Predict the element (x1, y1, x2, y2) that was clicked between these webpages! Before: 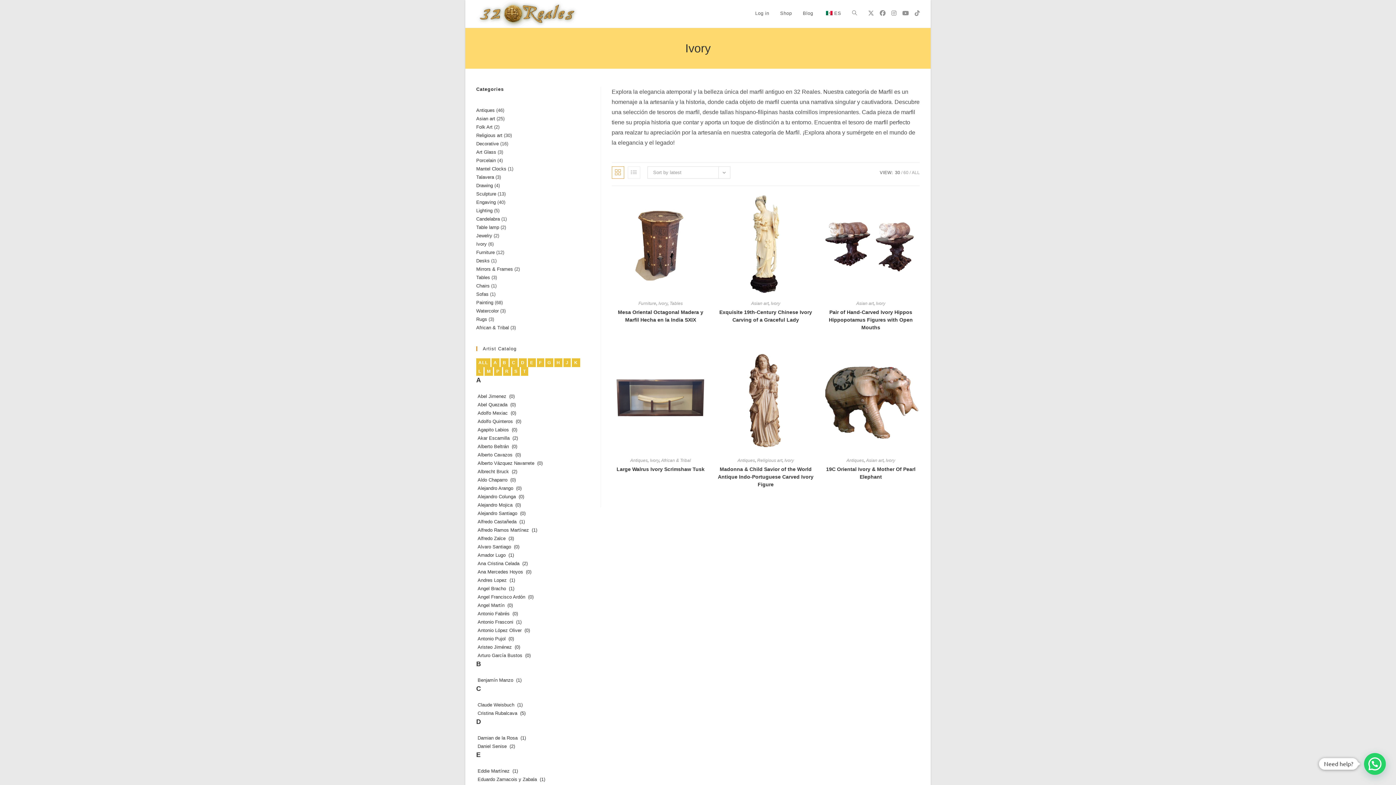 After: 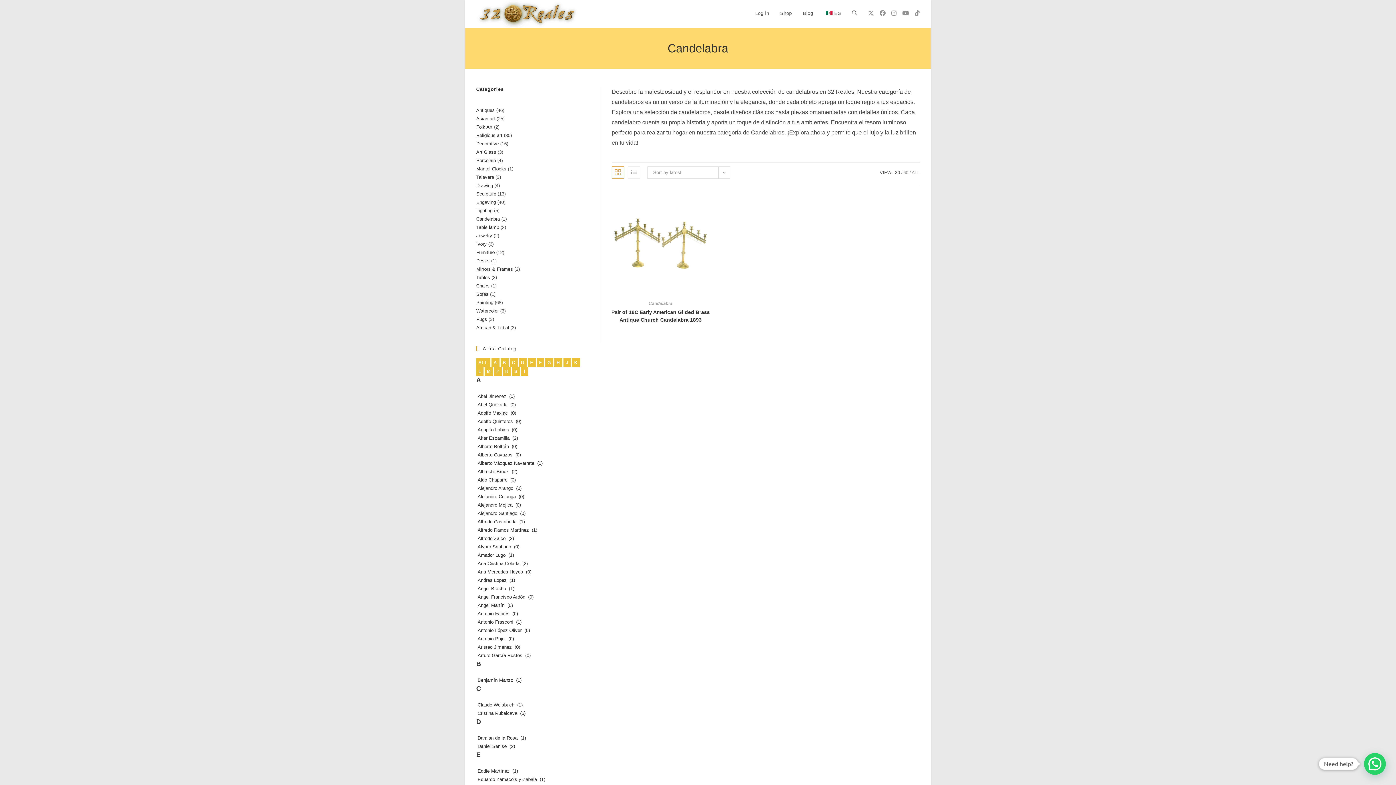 Action: label: Candelabra bbox: (476, 216, 500, 221)